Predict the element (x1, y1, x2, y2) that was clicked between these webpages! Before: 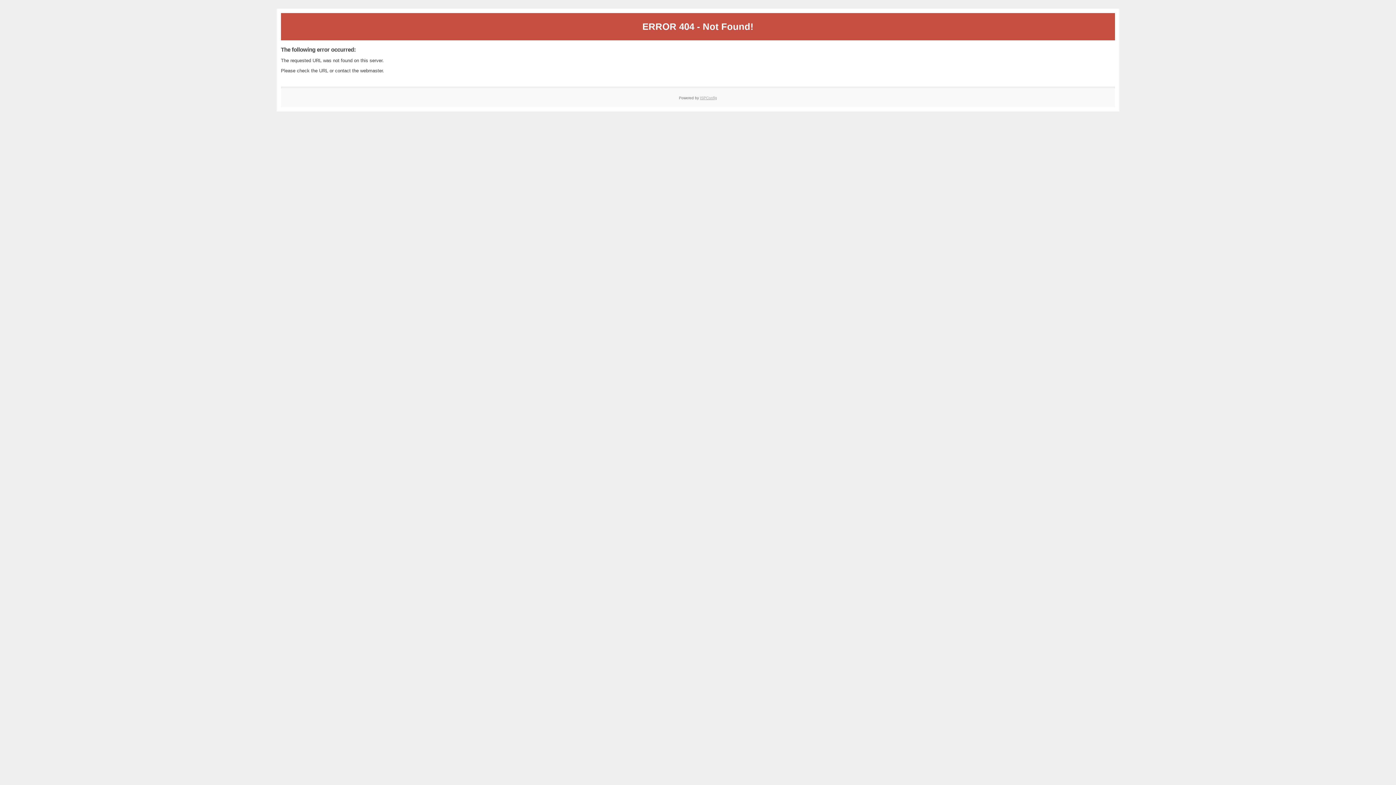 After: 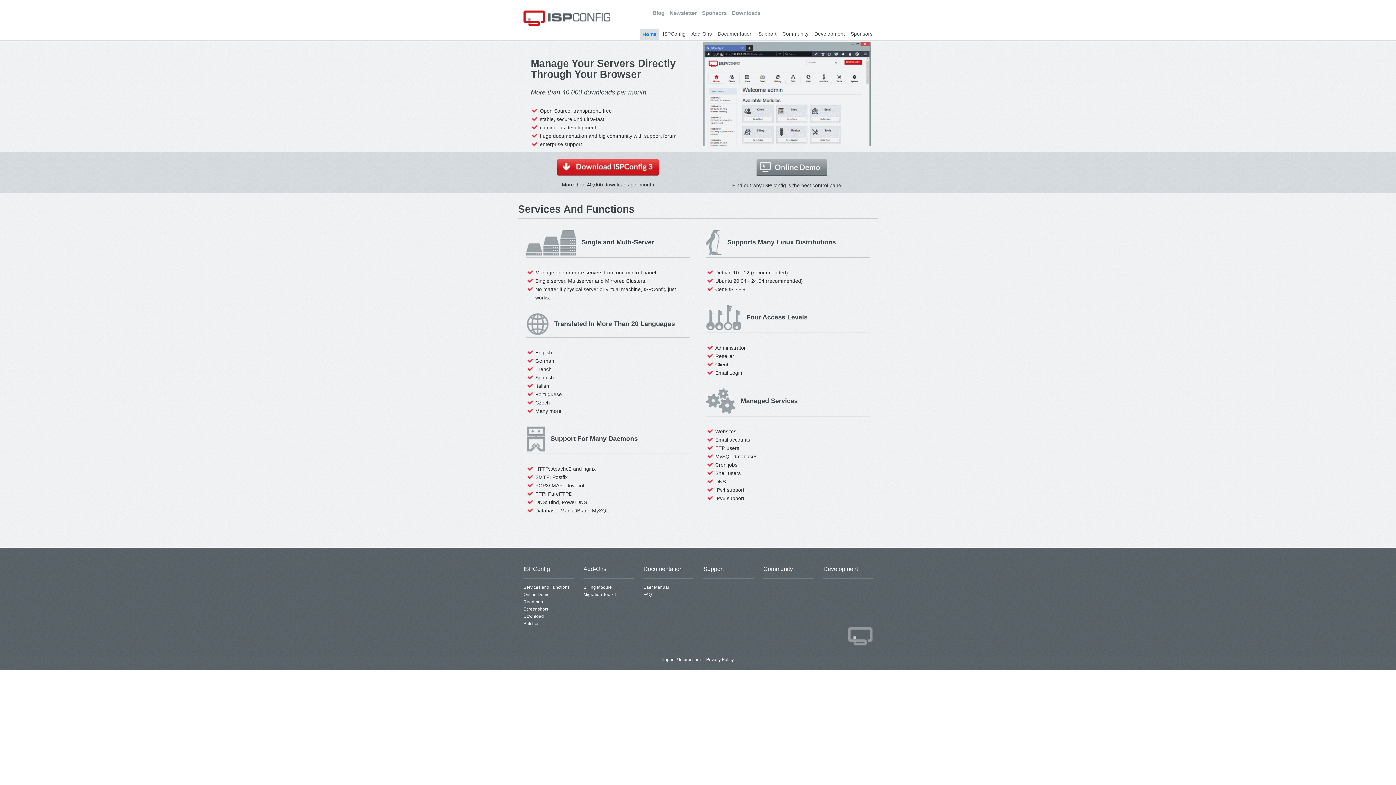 Action: bbox: (700, 95, 717, 99) label: ISPConfig